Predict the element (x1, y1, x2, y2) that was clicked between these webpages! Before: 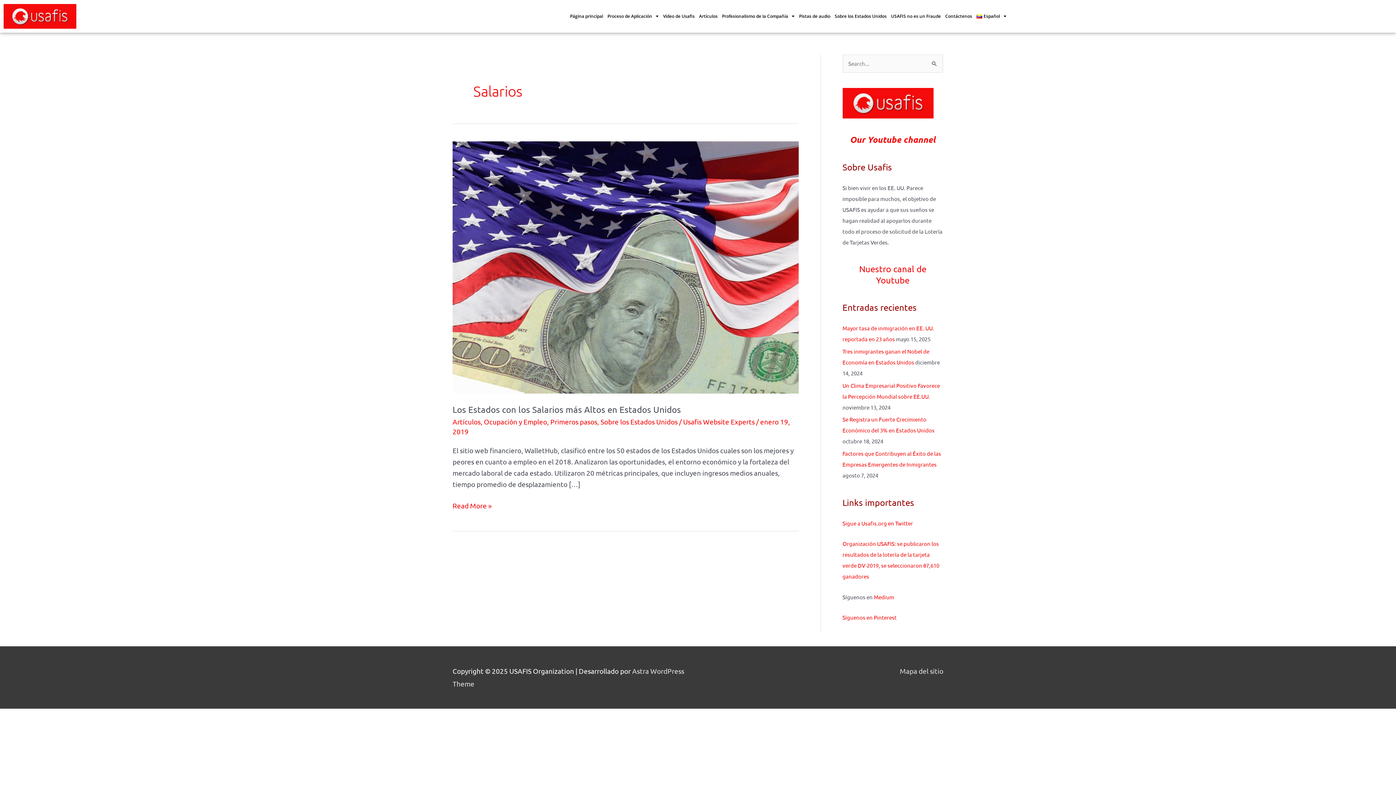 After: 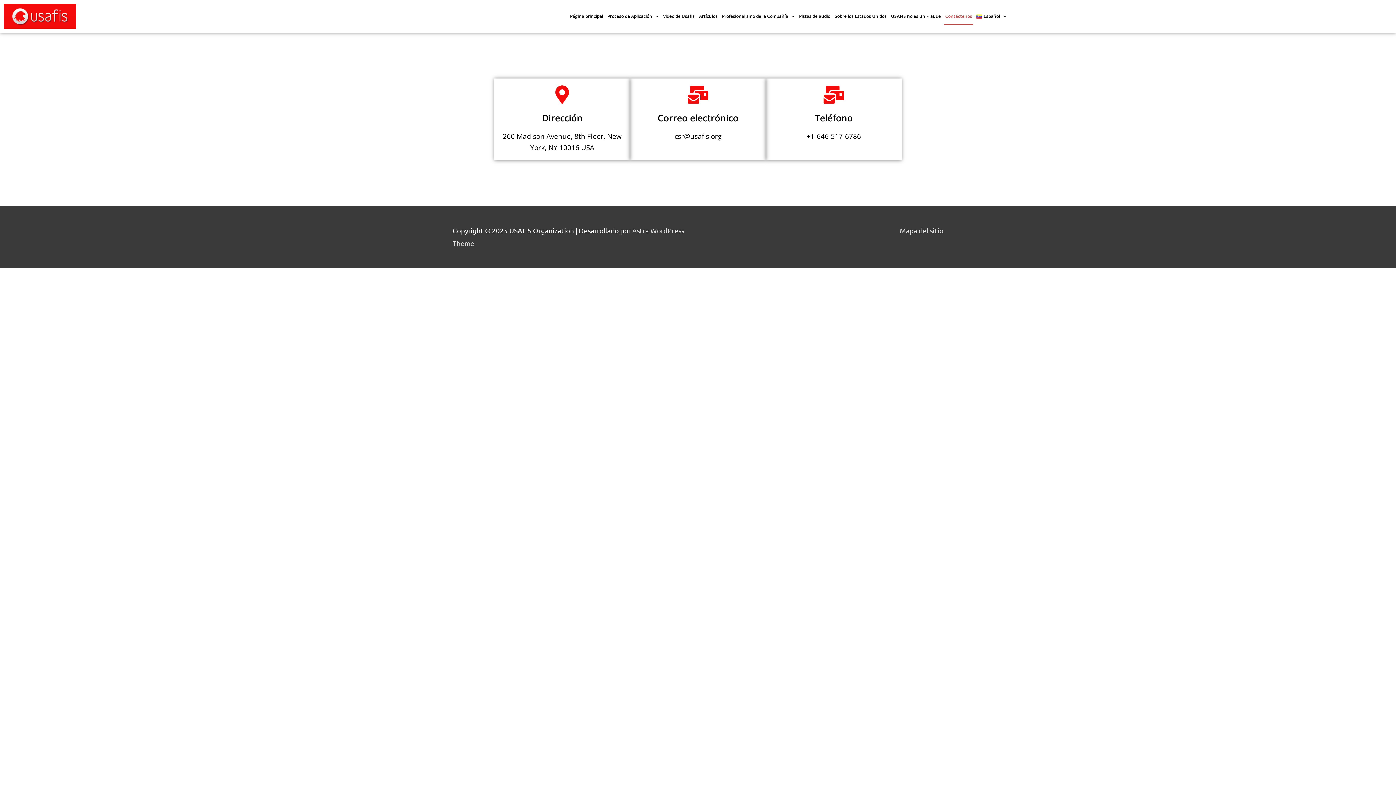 Action: label: Contáctenos bbox: (944, 8, 973, 24)